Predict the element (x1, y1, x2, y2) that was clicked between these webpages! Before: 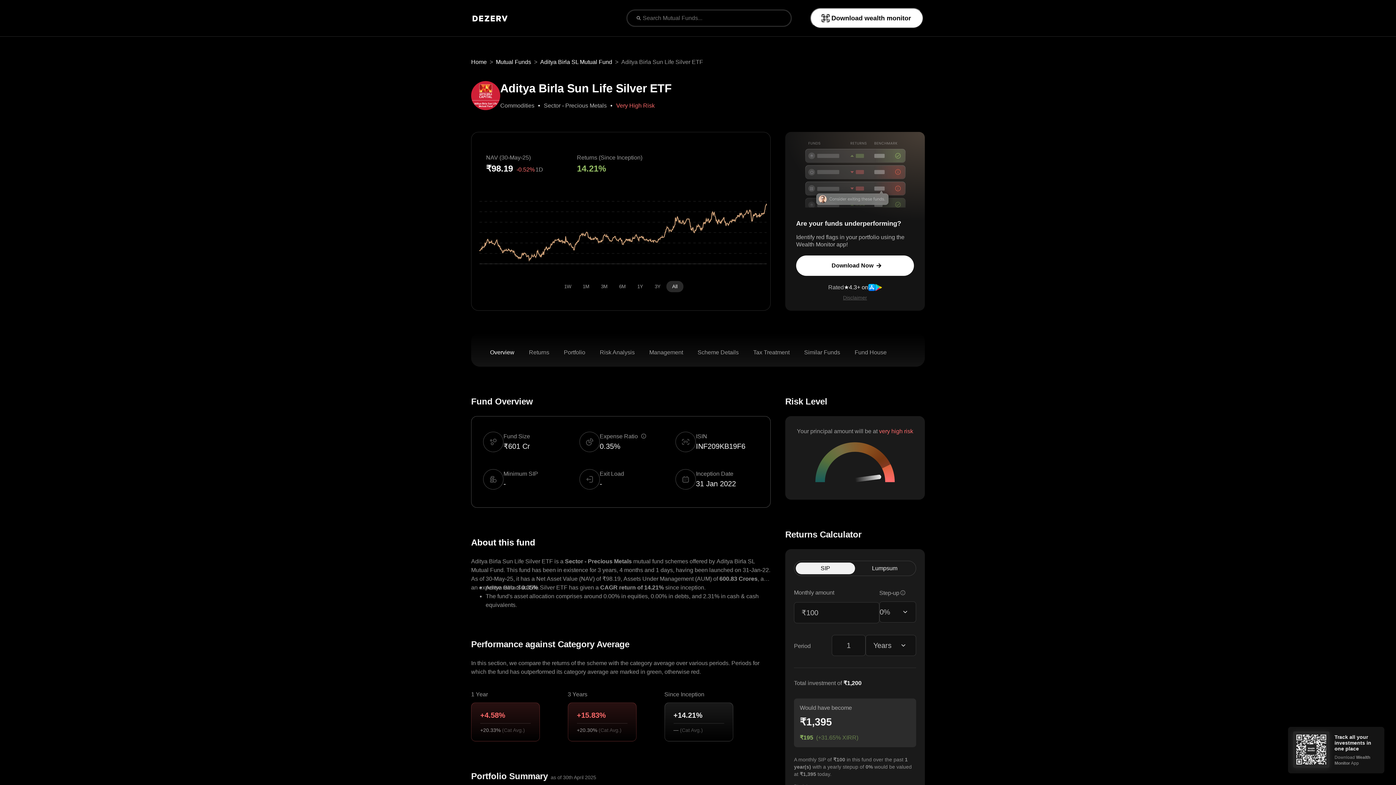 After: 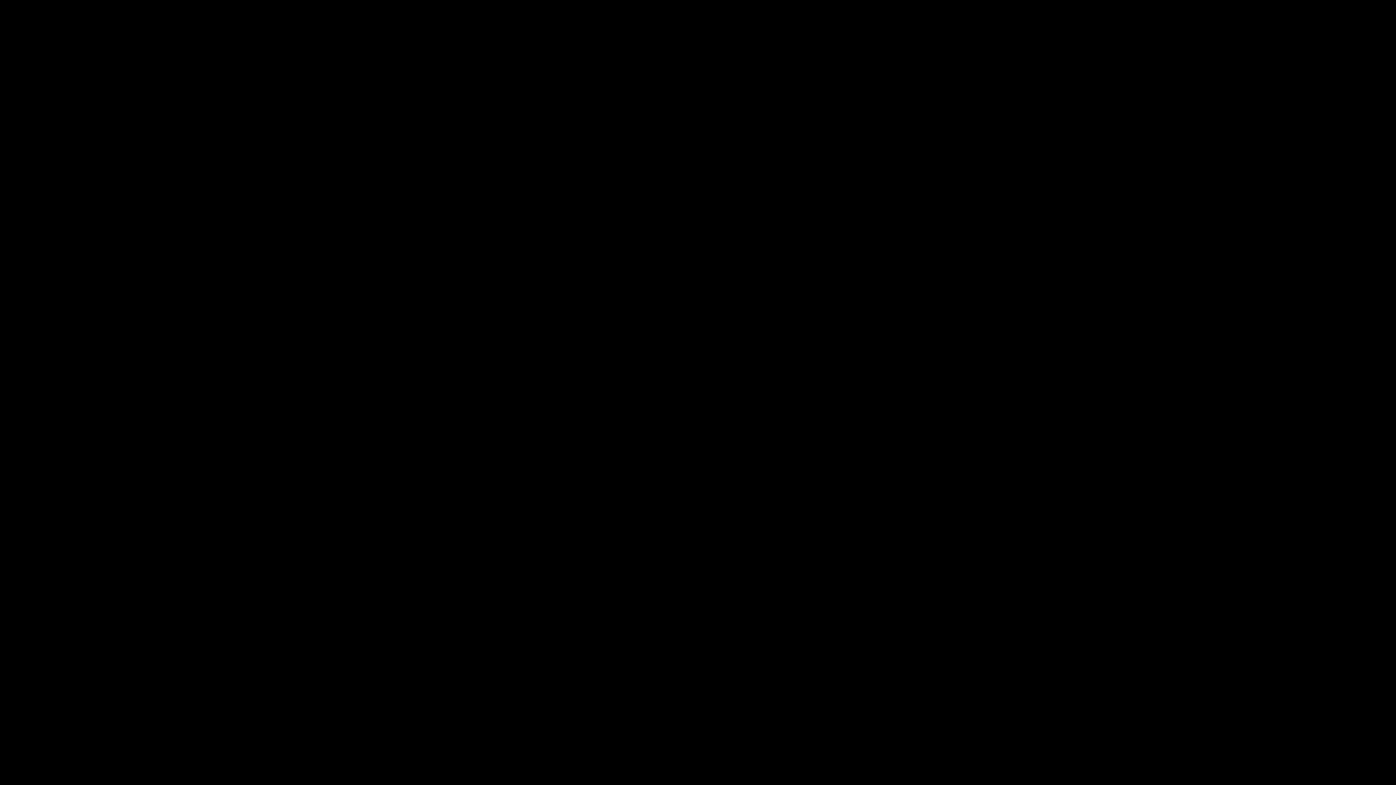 Action: bbox: (472, 14, 507, 22)